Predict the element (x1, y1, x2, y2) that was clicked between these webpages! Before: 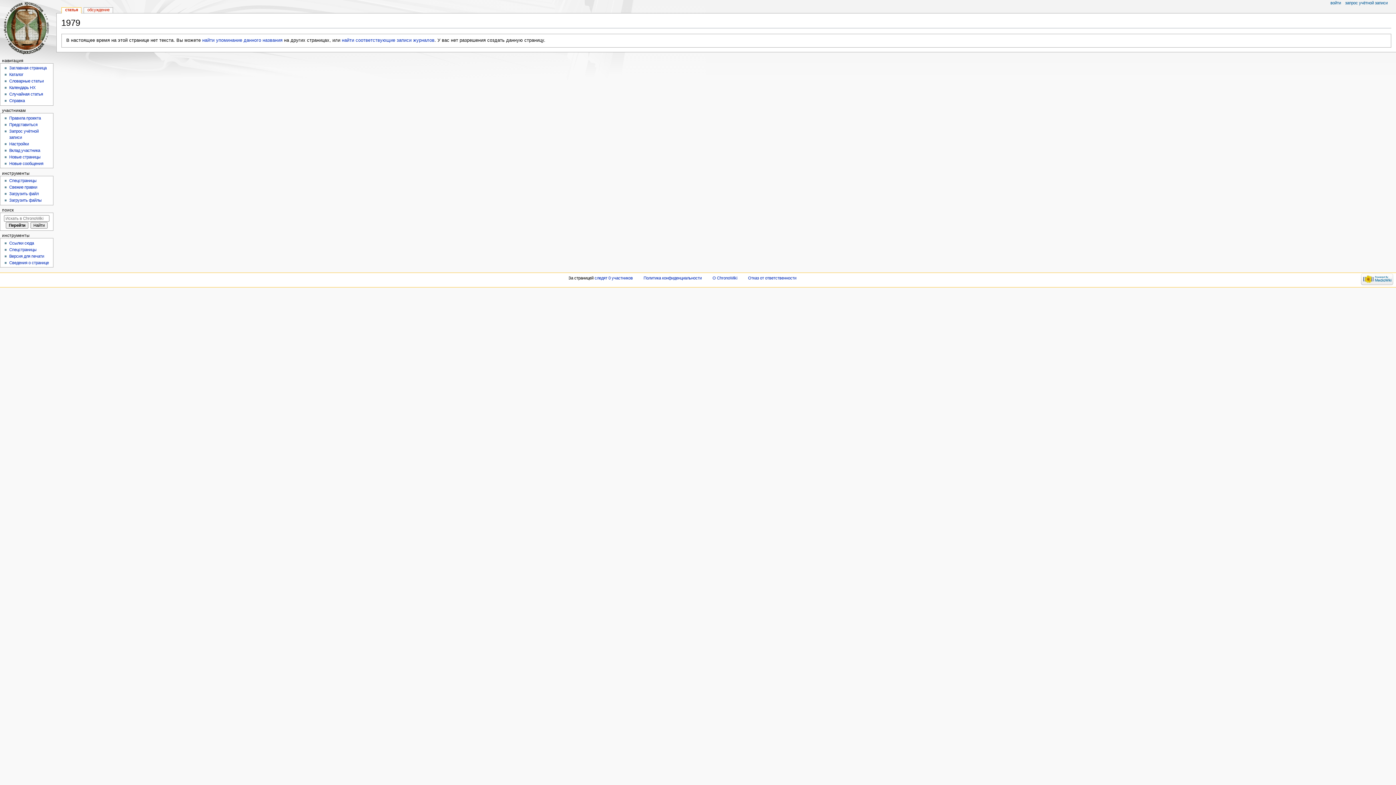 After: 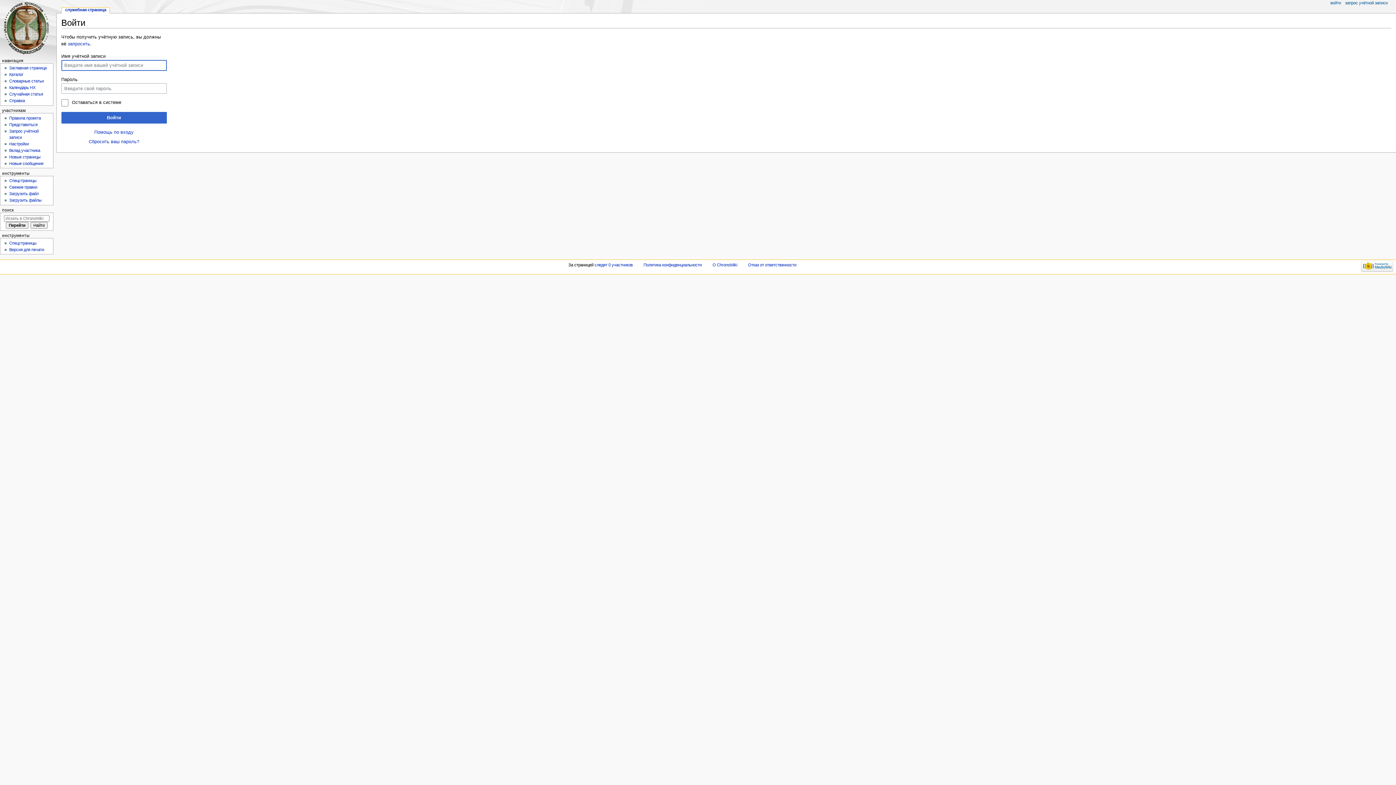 Action: label: Представиться bbox: (9, 122, 37, 126)